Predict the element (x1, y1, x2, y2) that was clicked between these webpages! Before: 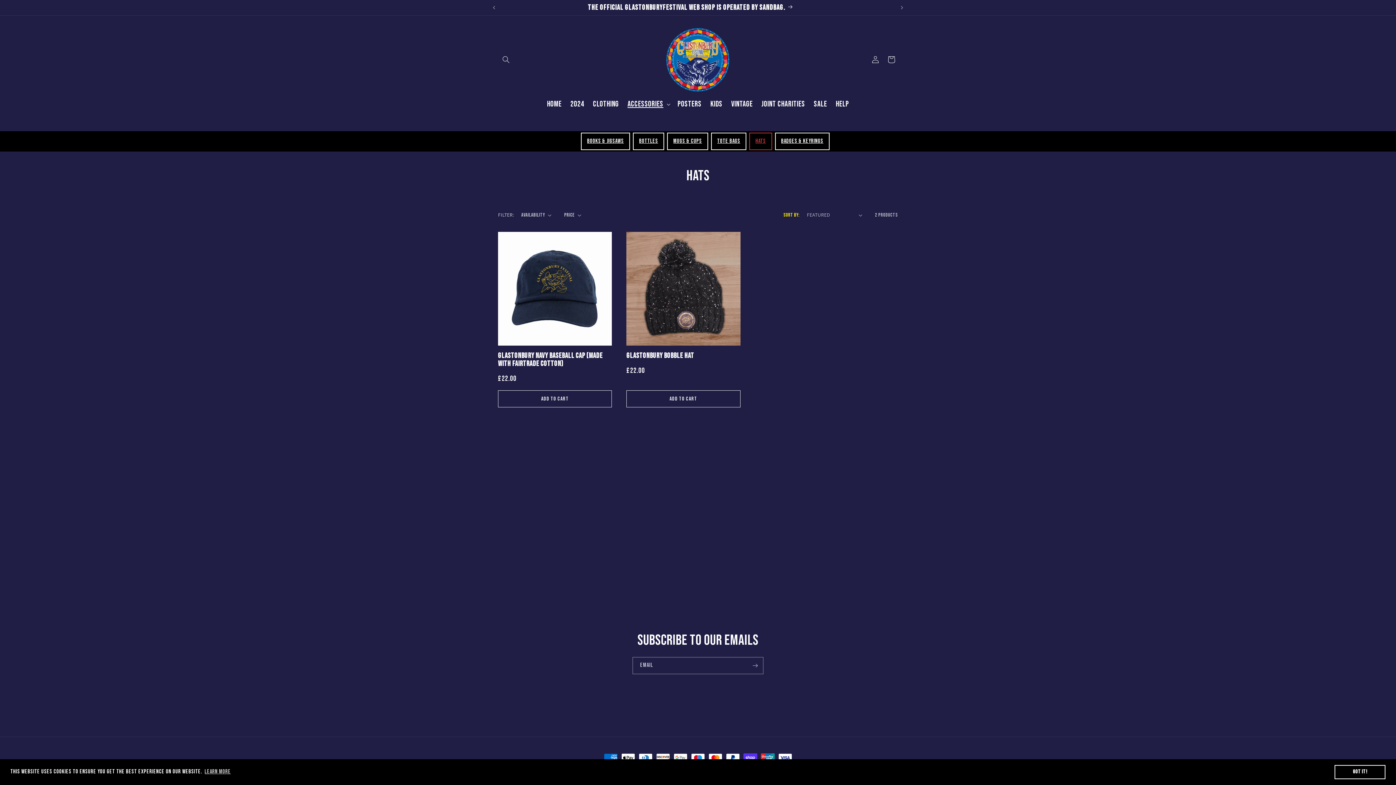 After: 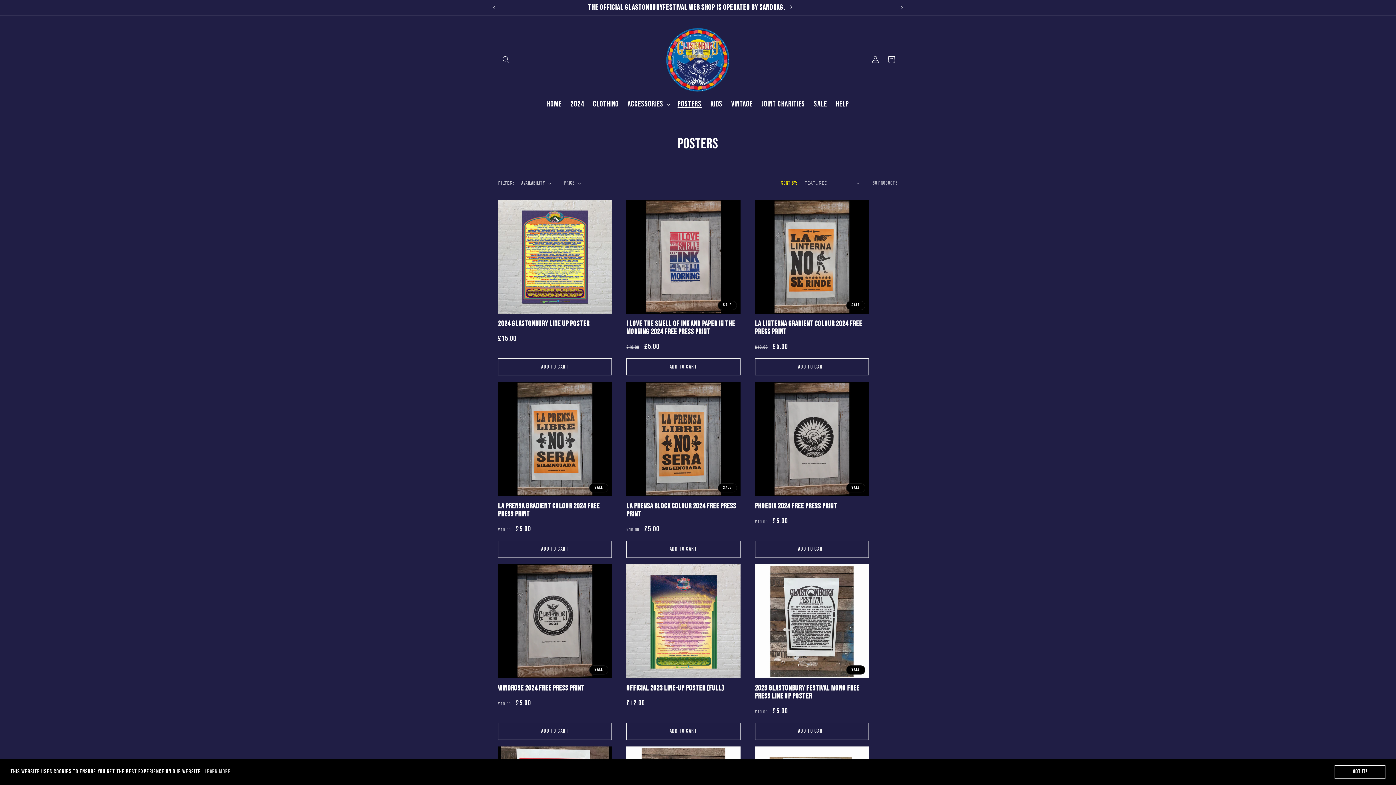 Action: bbox: (673, 96, 706, 112) label: POSTERS